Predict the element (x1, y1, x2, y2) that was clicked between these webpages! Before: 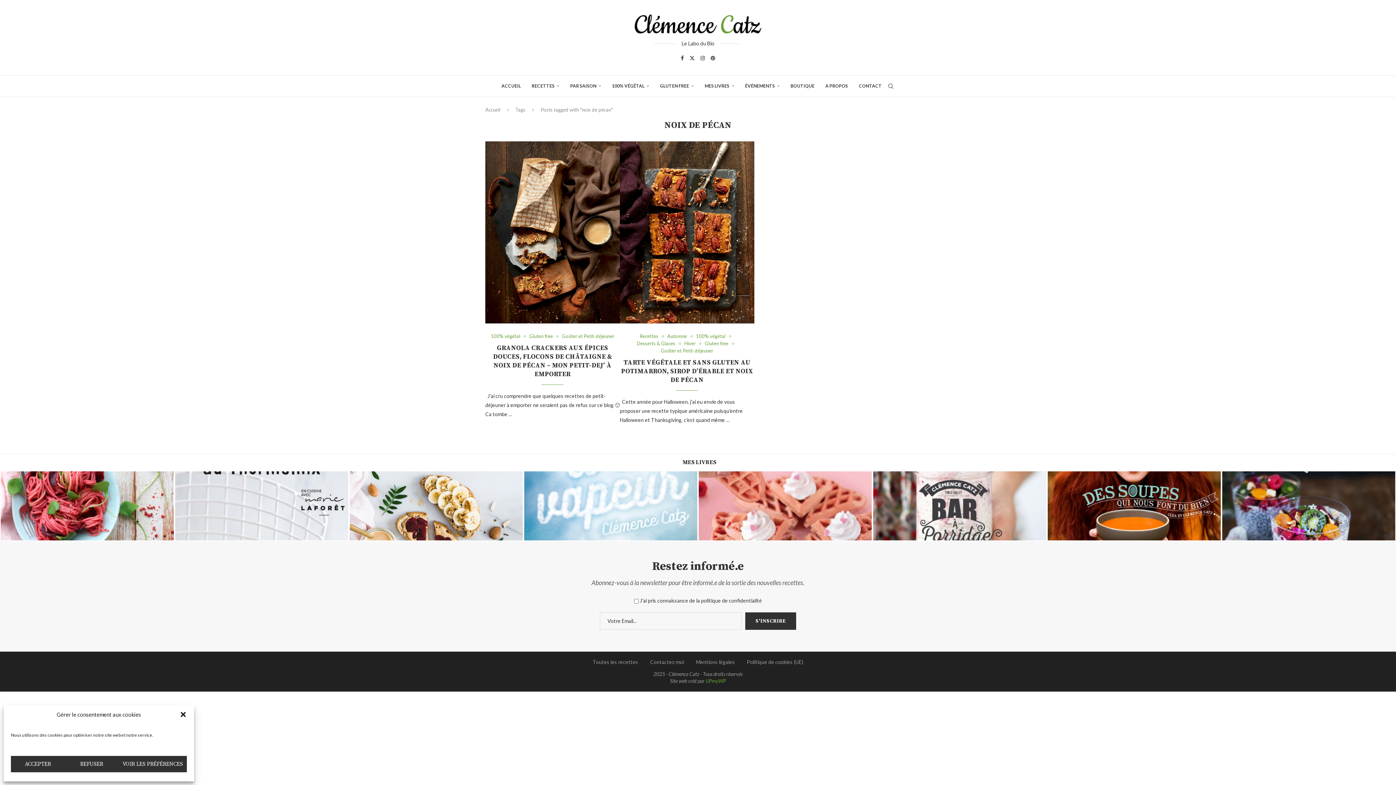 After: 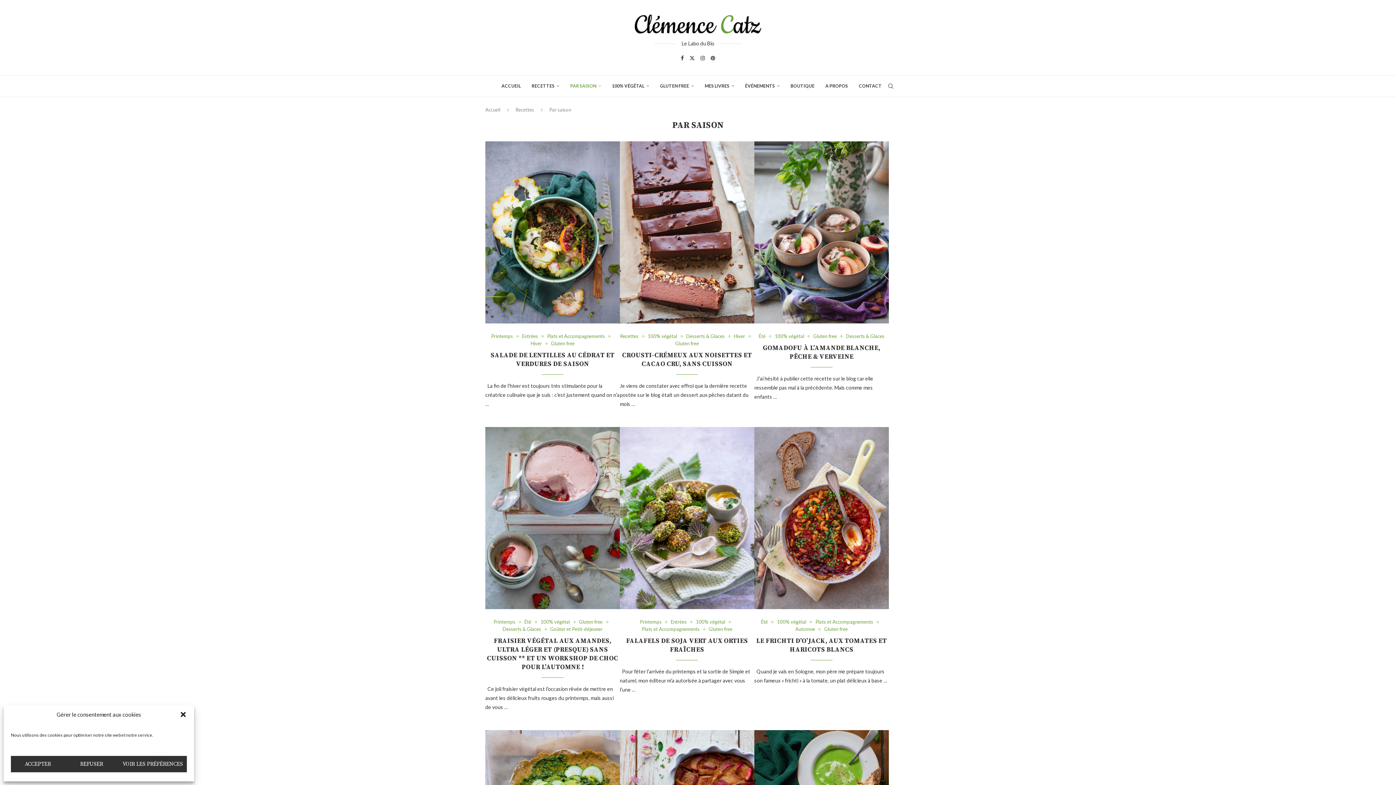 Action: label: PAR SAISON bbox: (570, 75, 601, 96)